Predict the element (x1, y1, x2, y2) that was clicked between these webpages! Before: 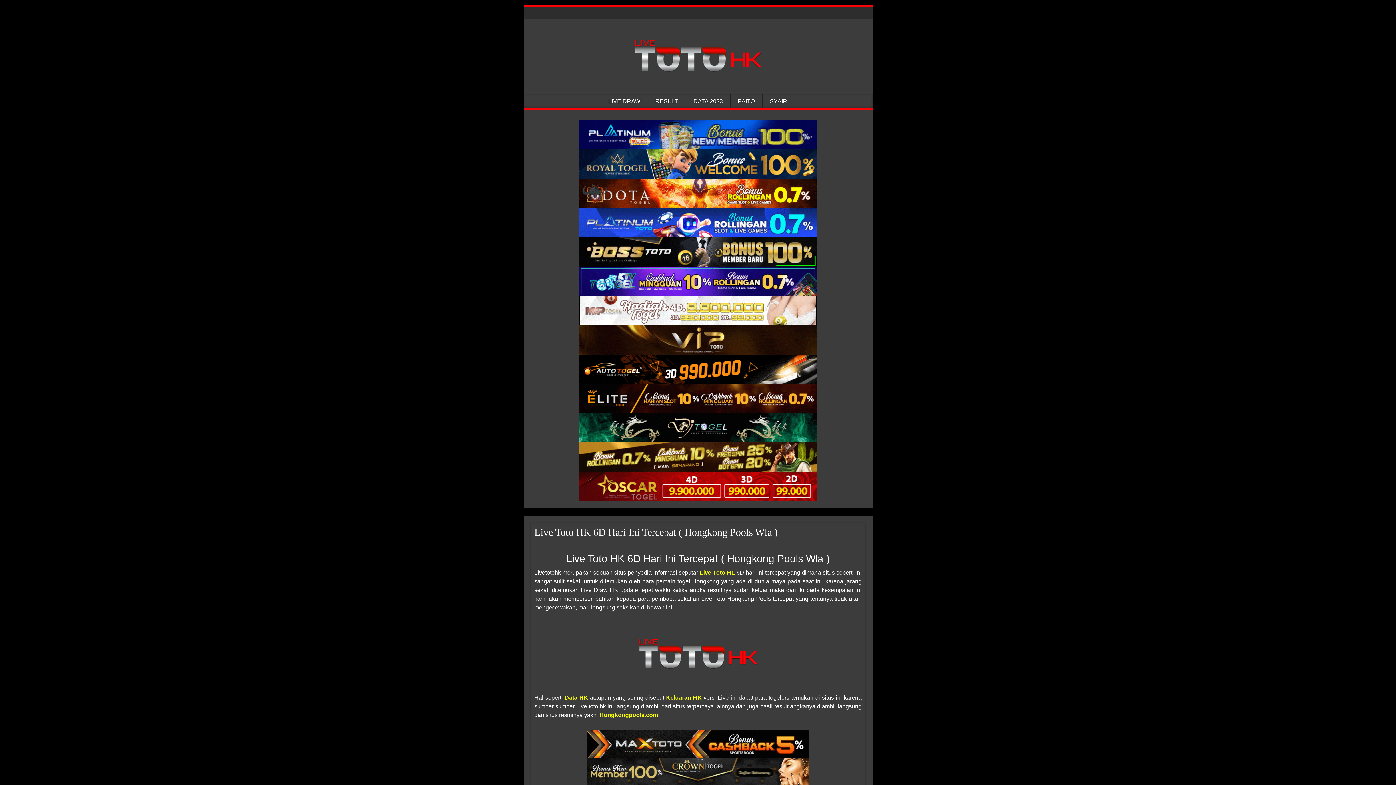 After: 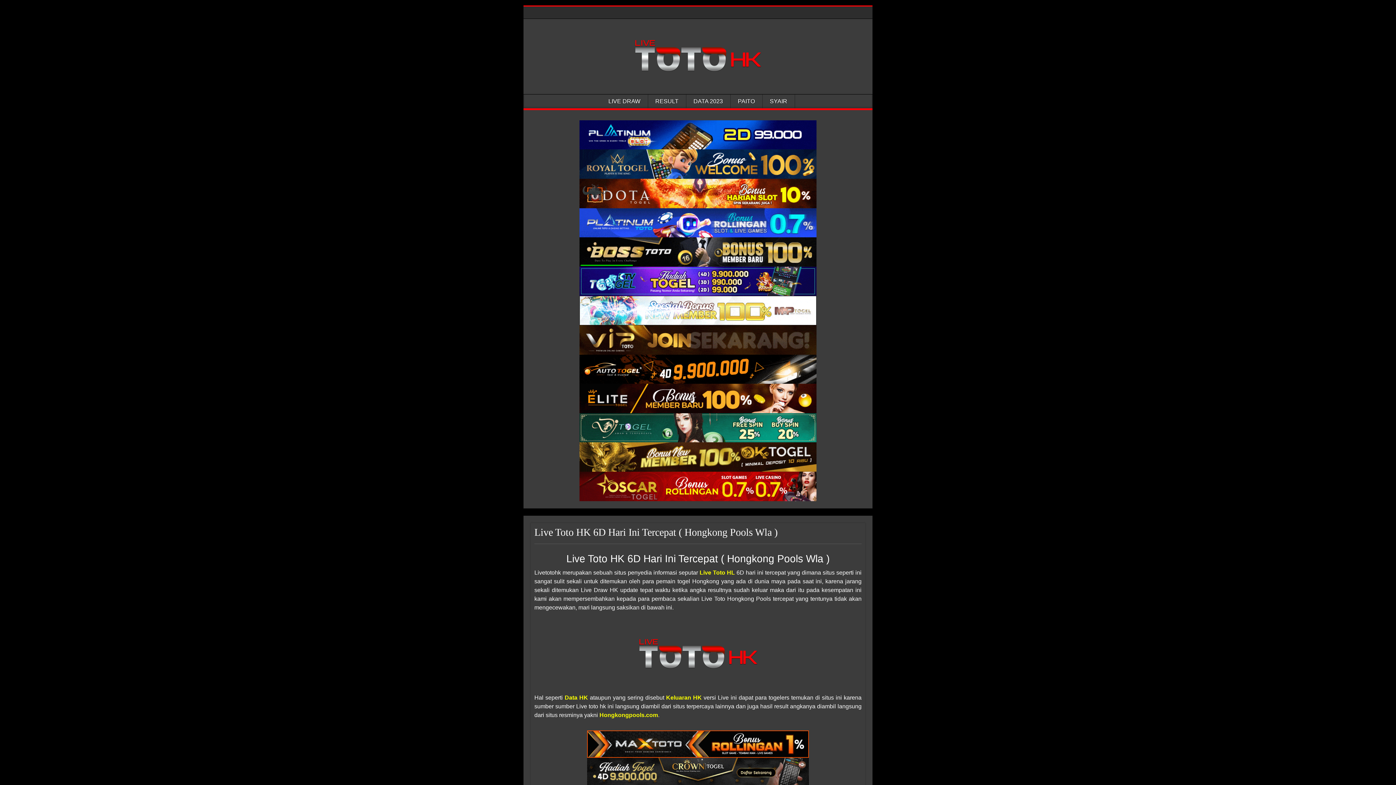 Action: bbox: (579, 354, 816, 384) label: Hongkong Pools Wla